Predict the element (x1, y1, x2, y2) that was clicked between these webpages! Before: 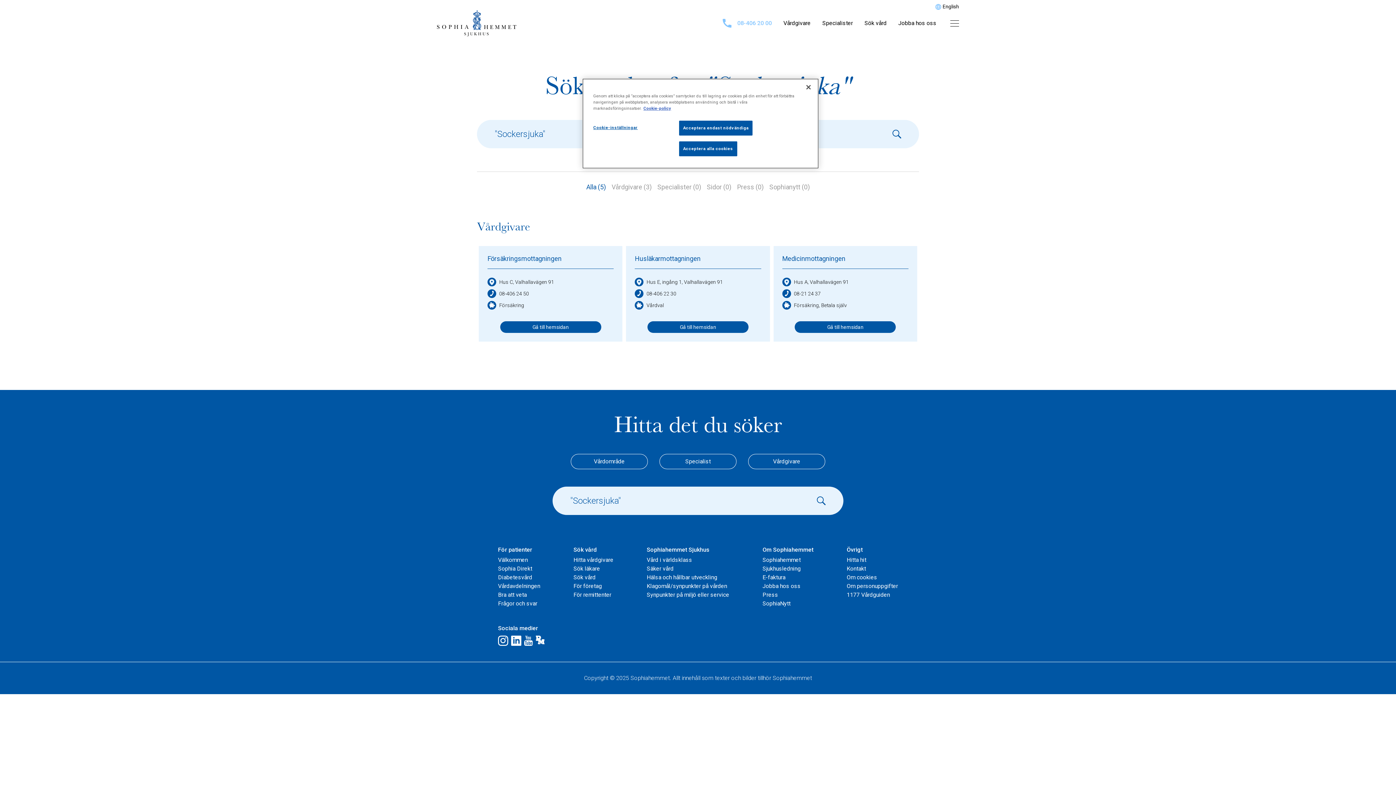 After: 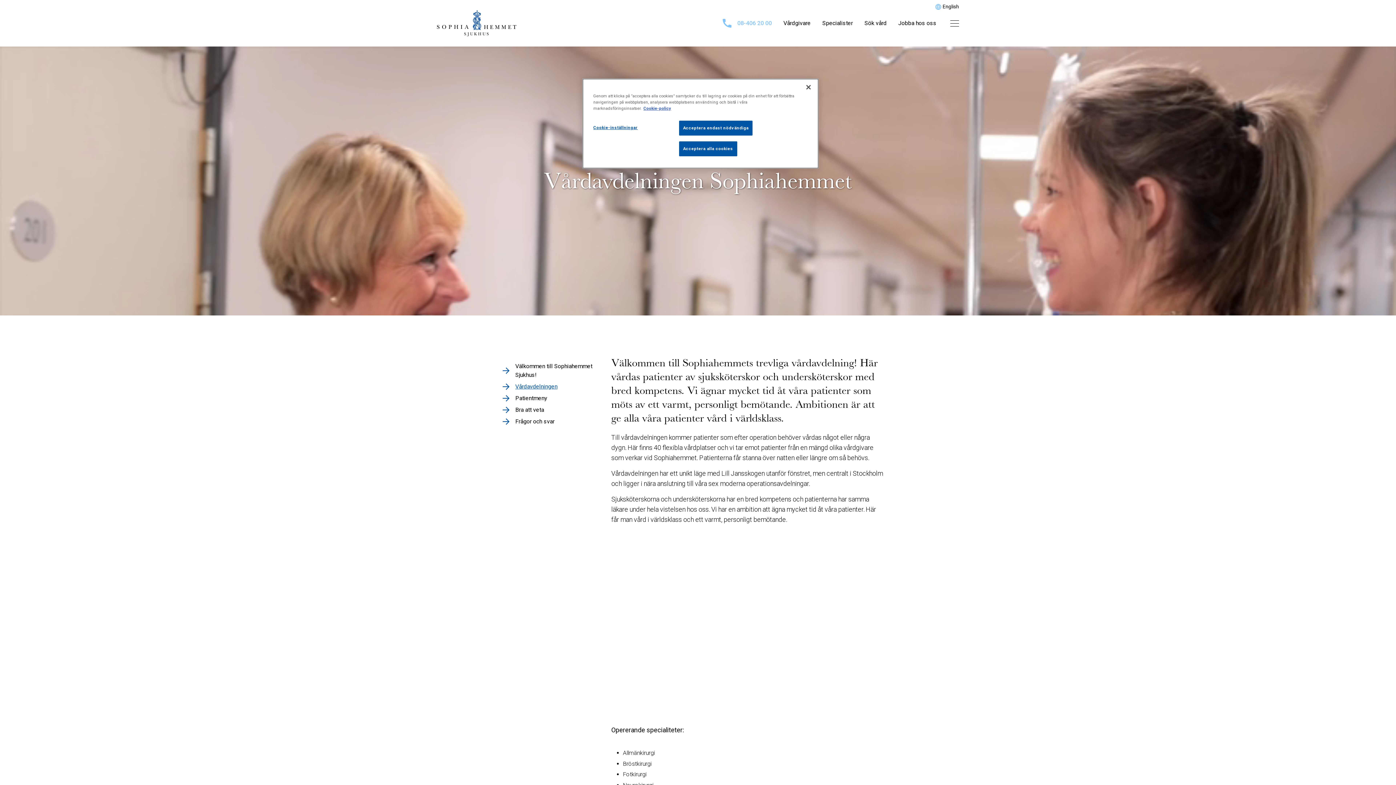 Action: bbox: (498, 582, 540, 589) label: Vårdavdelningen